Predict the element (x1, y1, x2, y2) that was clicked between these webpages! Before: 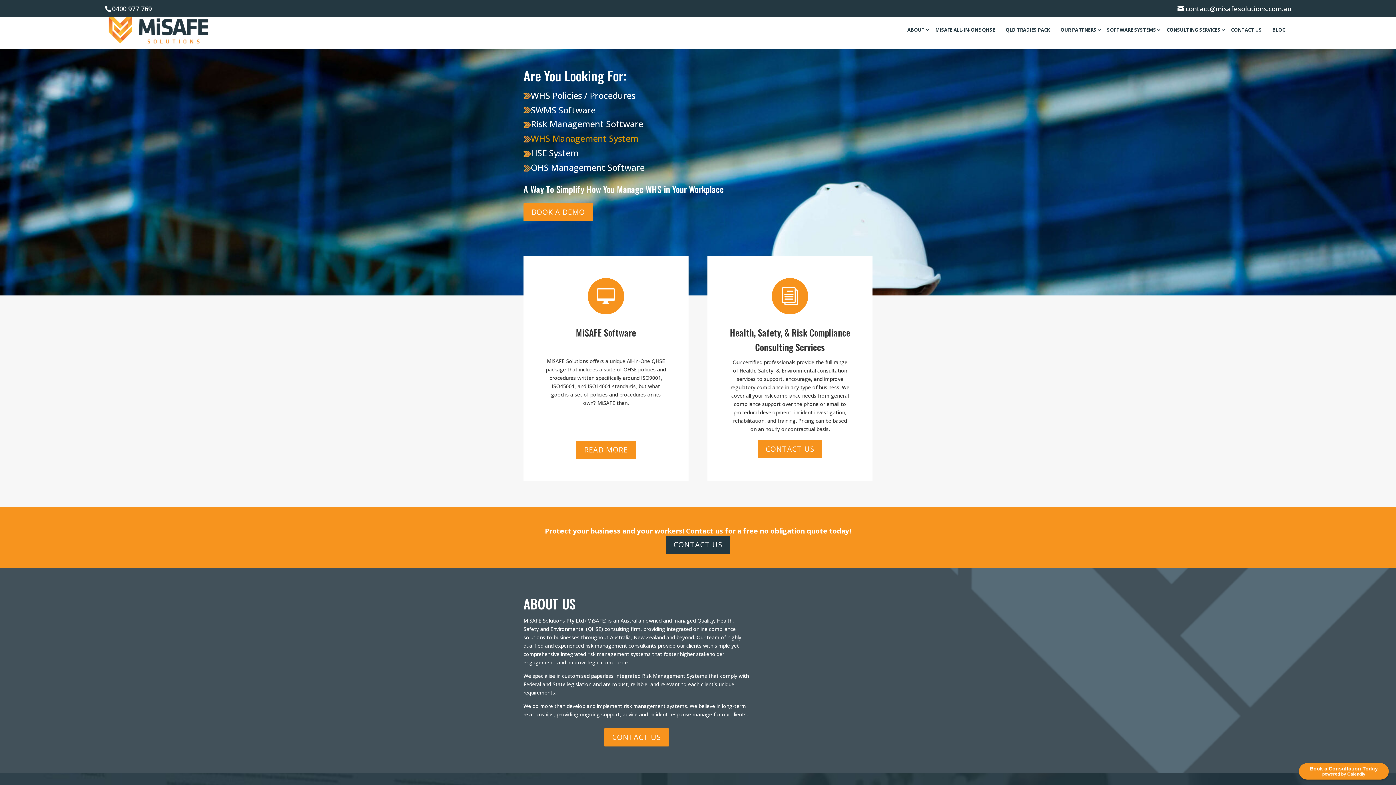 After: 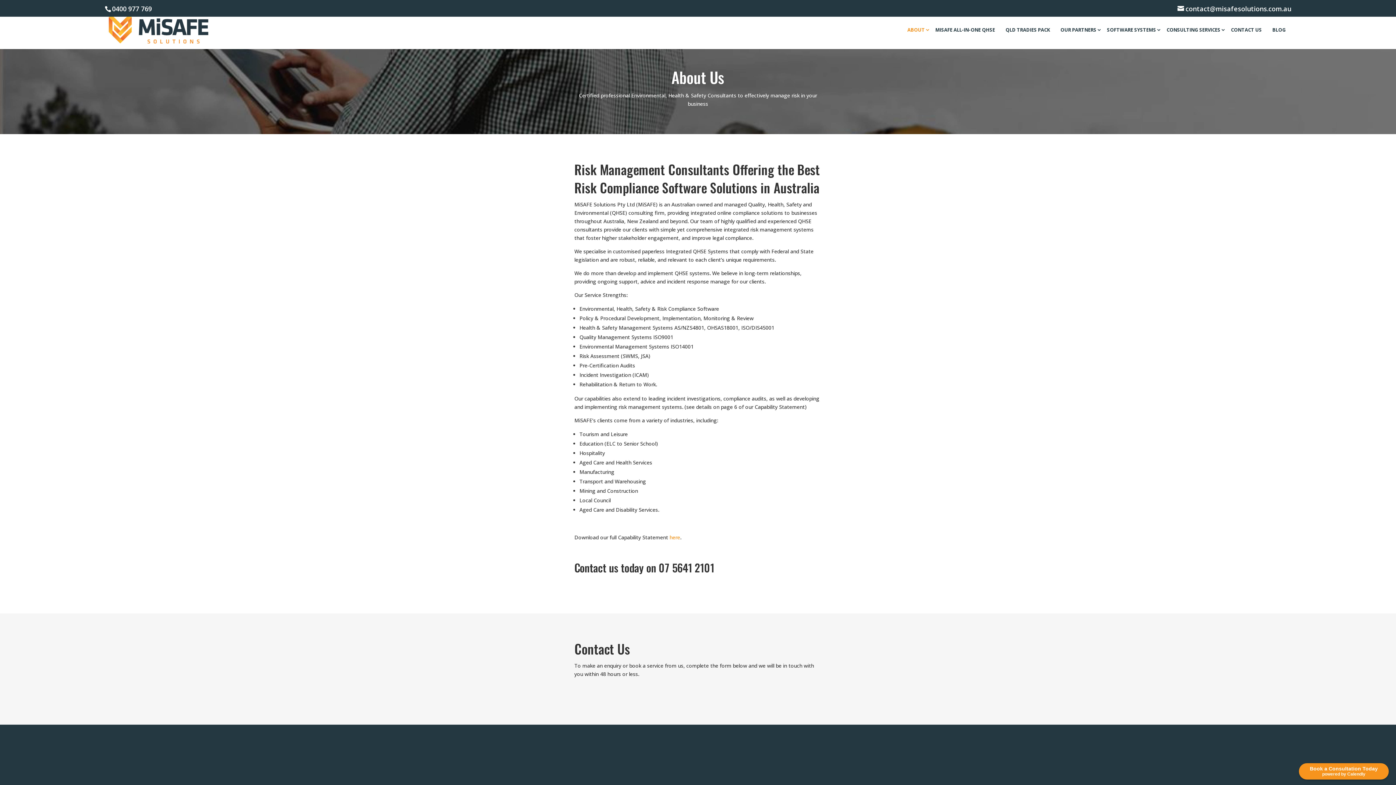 Action: bbox: (907, 27, 930, 32) label: ABOUT